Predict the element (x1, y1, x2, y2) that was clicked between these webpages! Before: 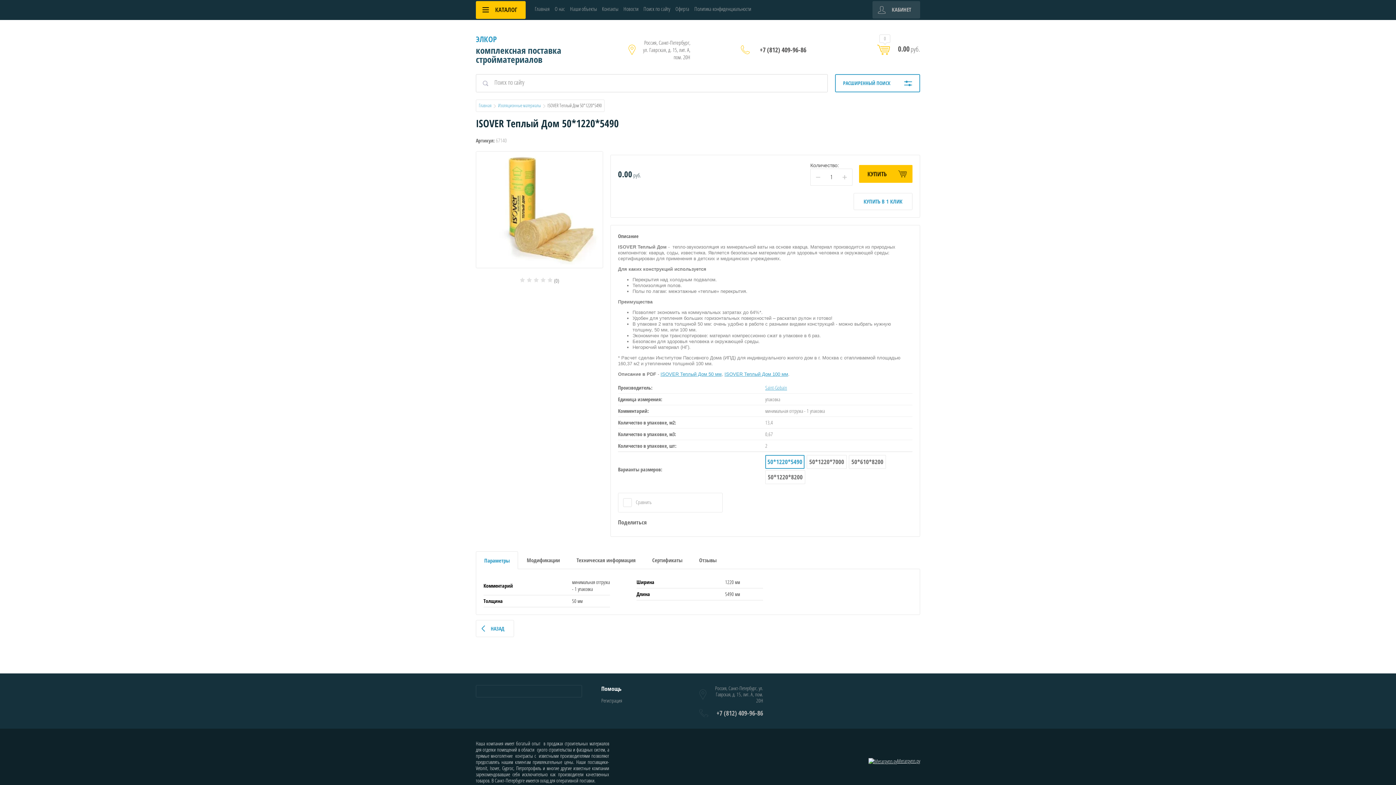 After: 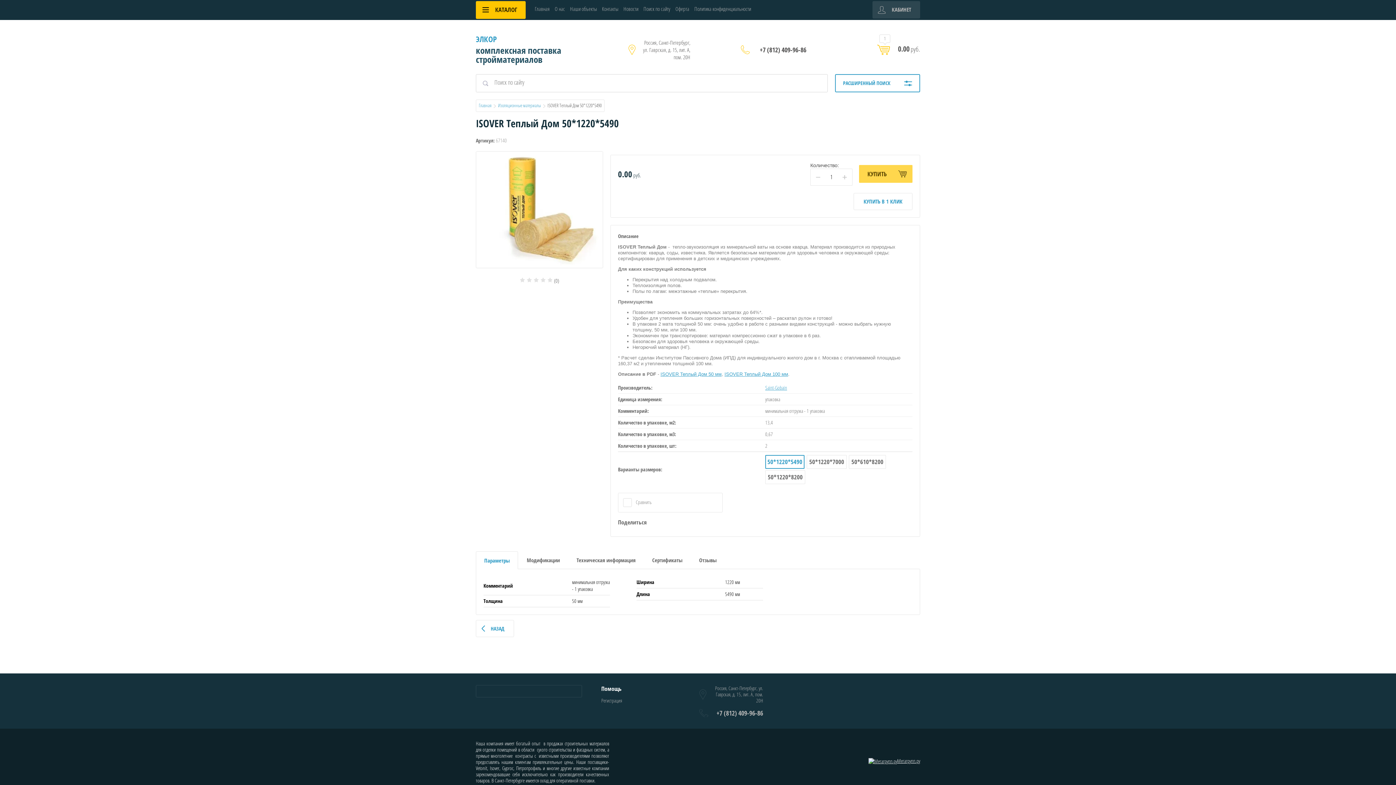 Action: label: КУПИТЬ bbox: (859, 165, 912, 183)